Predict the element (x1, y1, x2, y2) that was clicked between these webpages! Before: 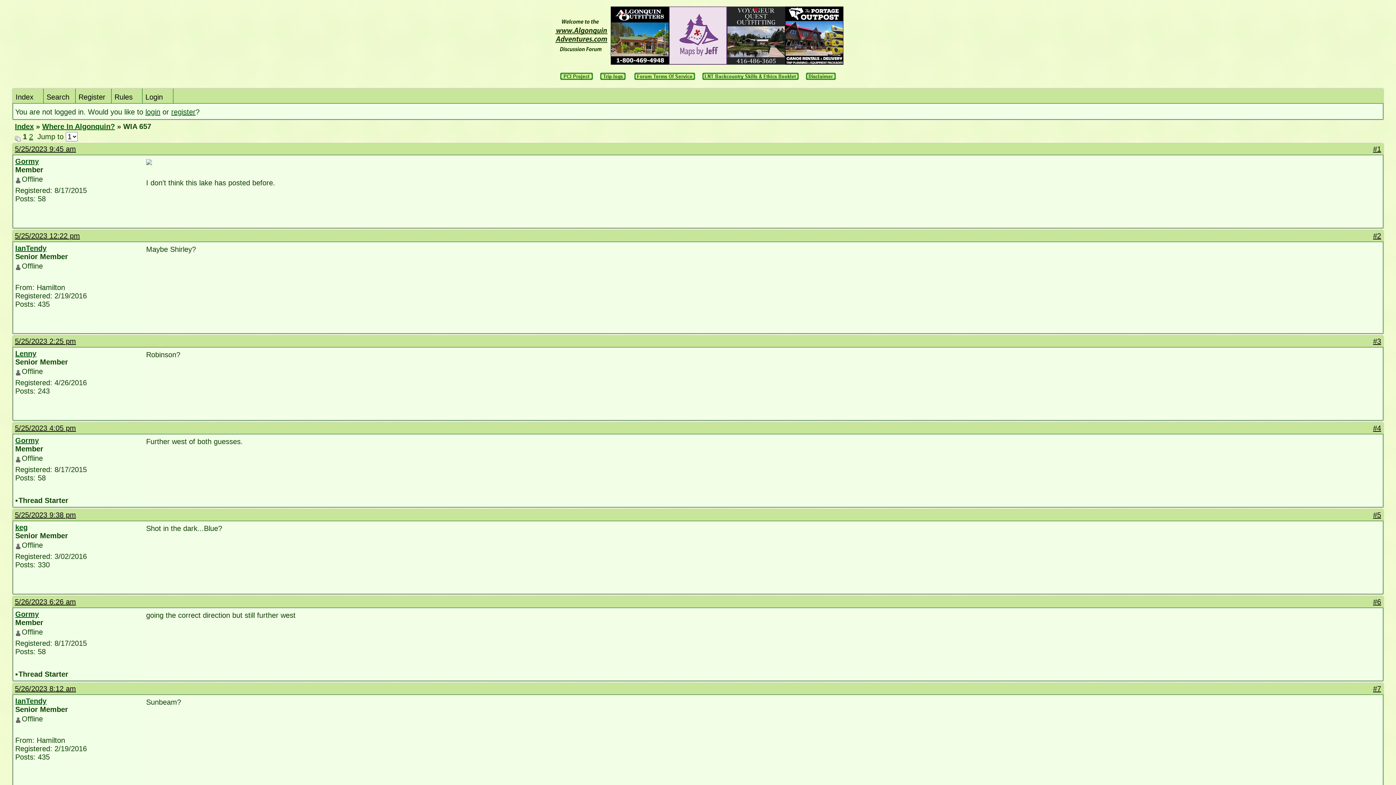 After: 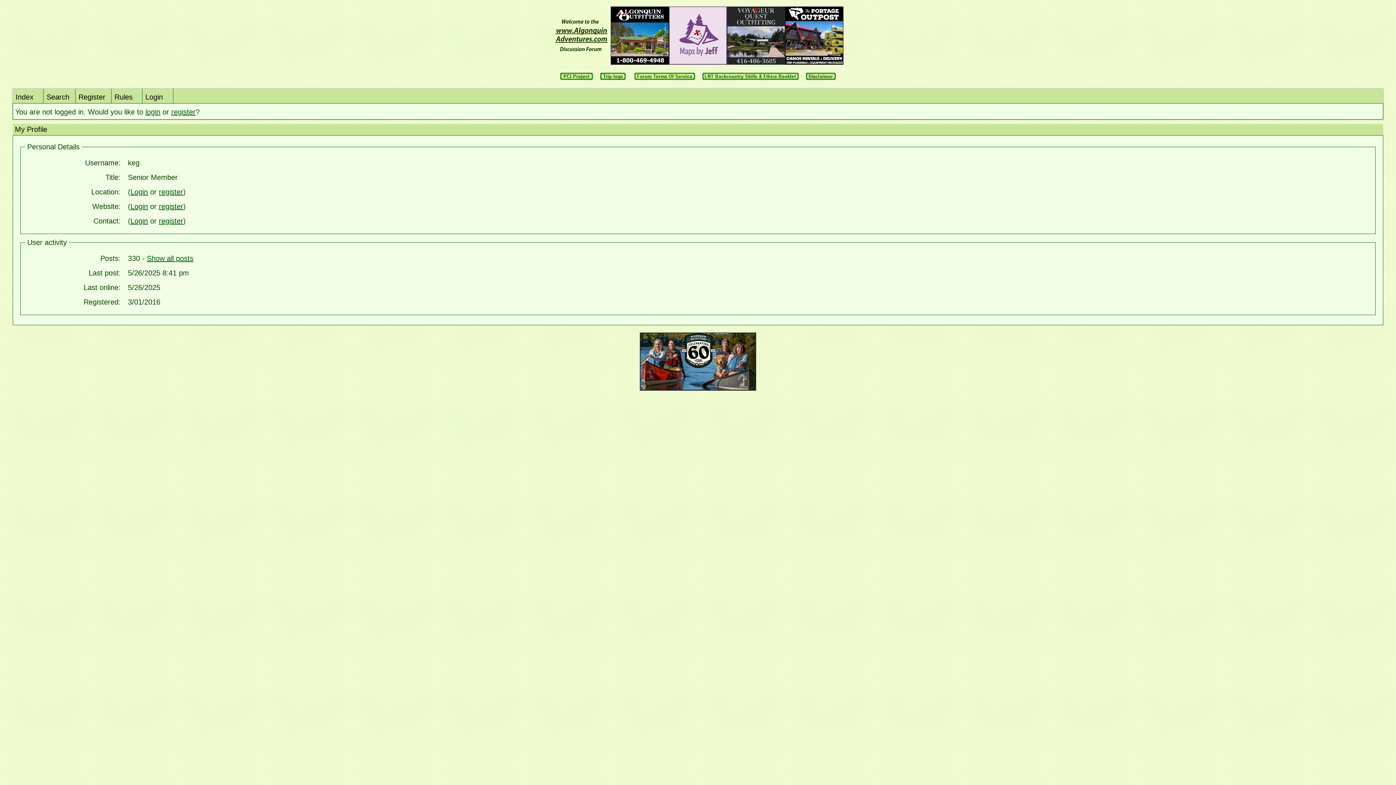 Action: label: keg bbox: (15, 523, 27, 531)